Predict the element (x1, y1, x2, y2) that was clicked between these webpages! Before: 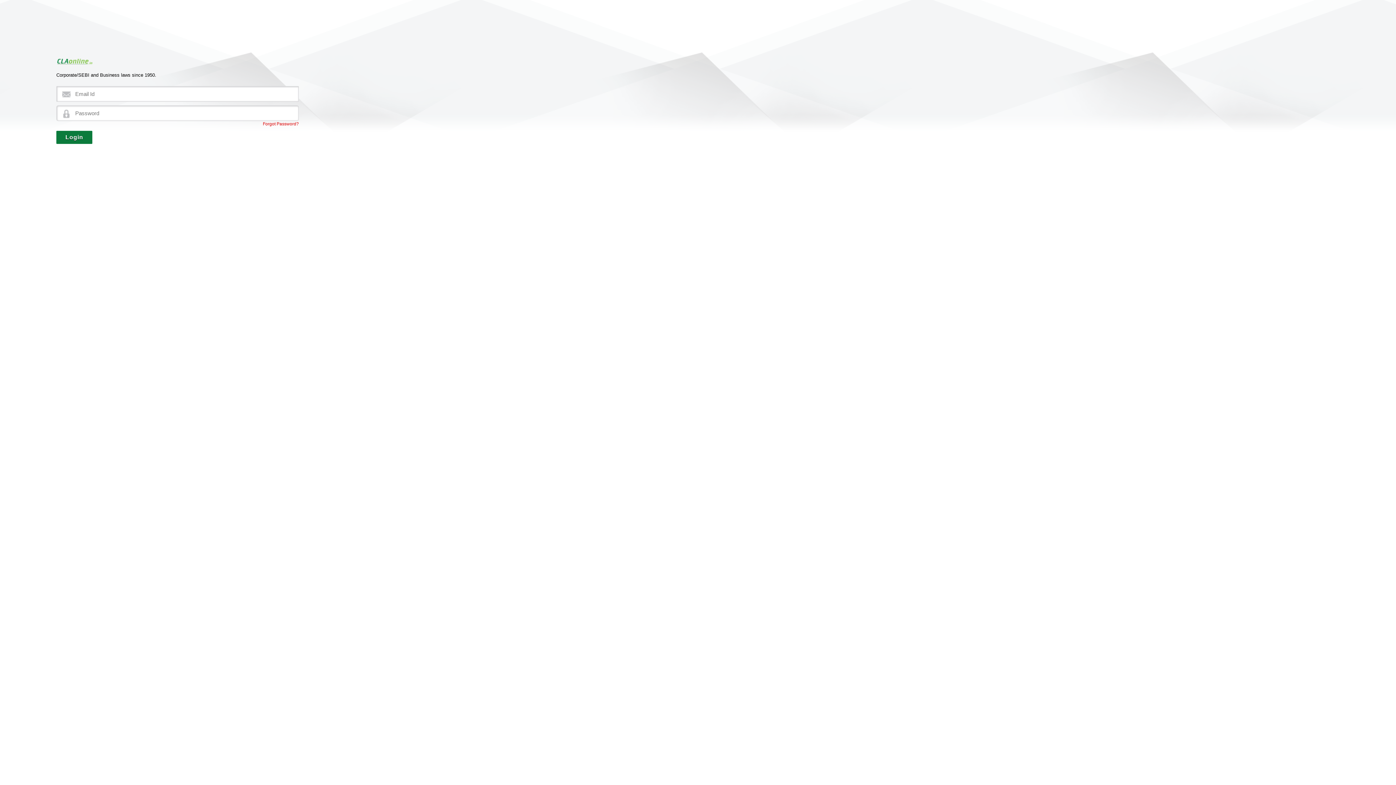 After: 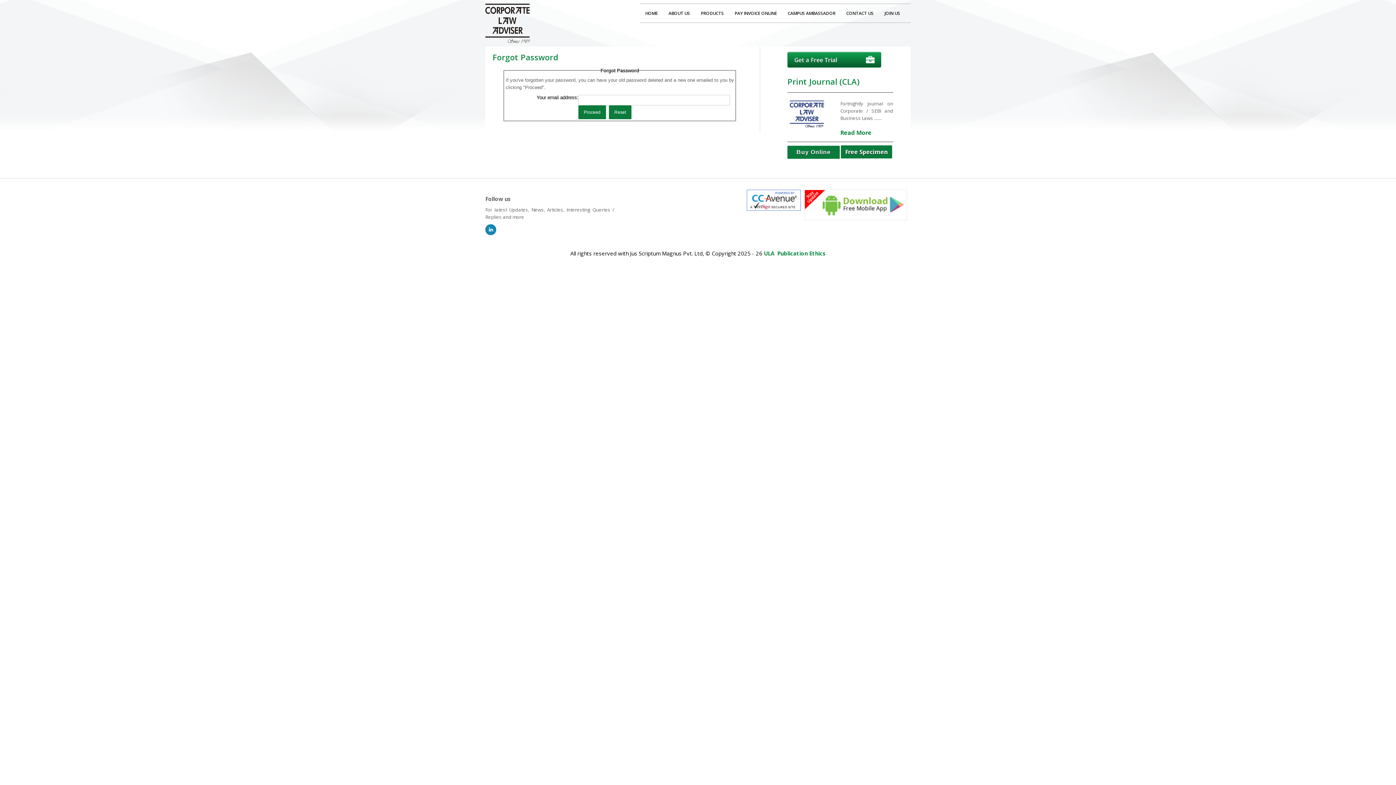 Action: bbox: (56, 121, 298, 126) label: Forgot Password?